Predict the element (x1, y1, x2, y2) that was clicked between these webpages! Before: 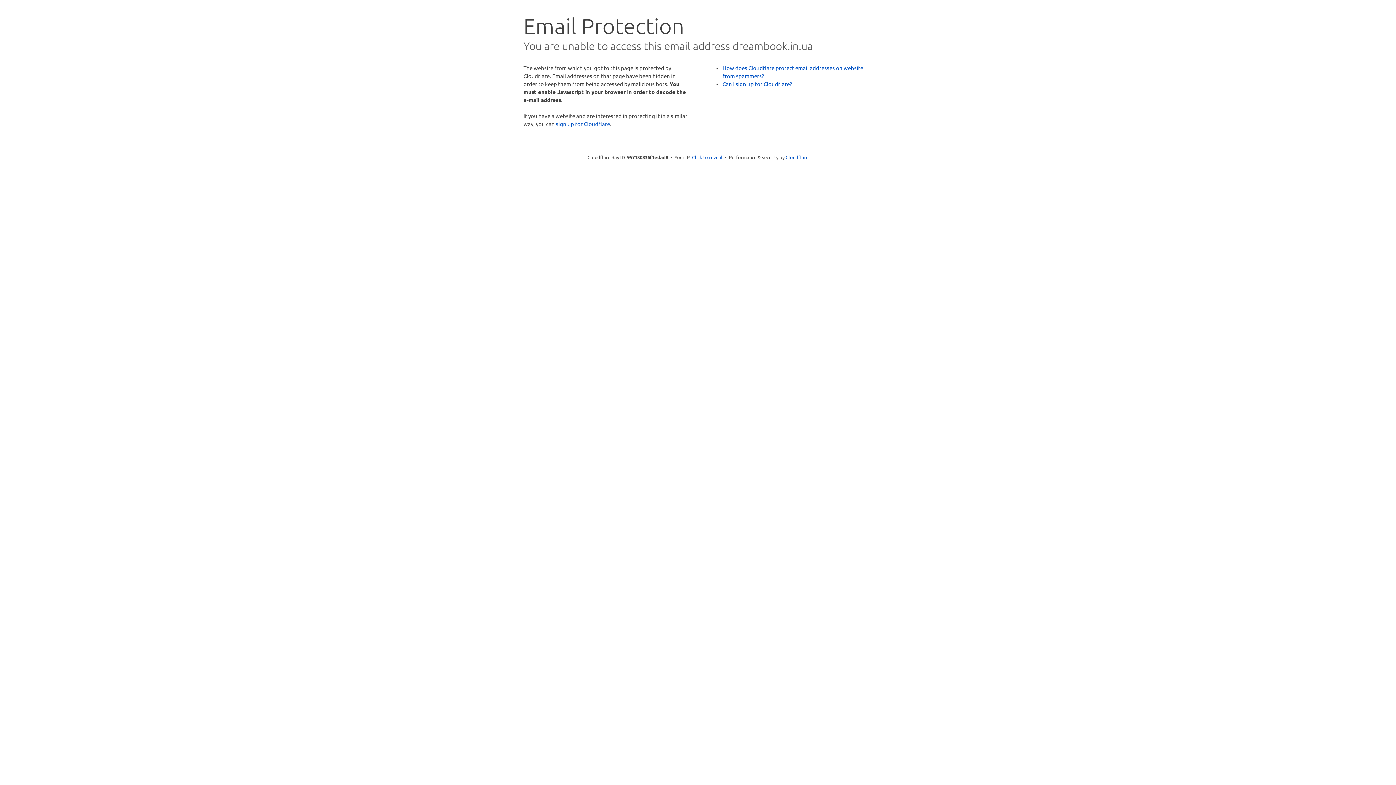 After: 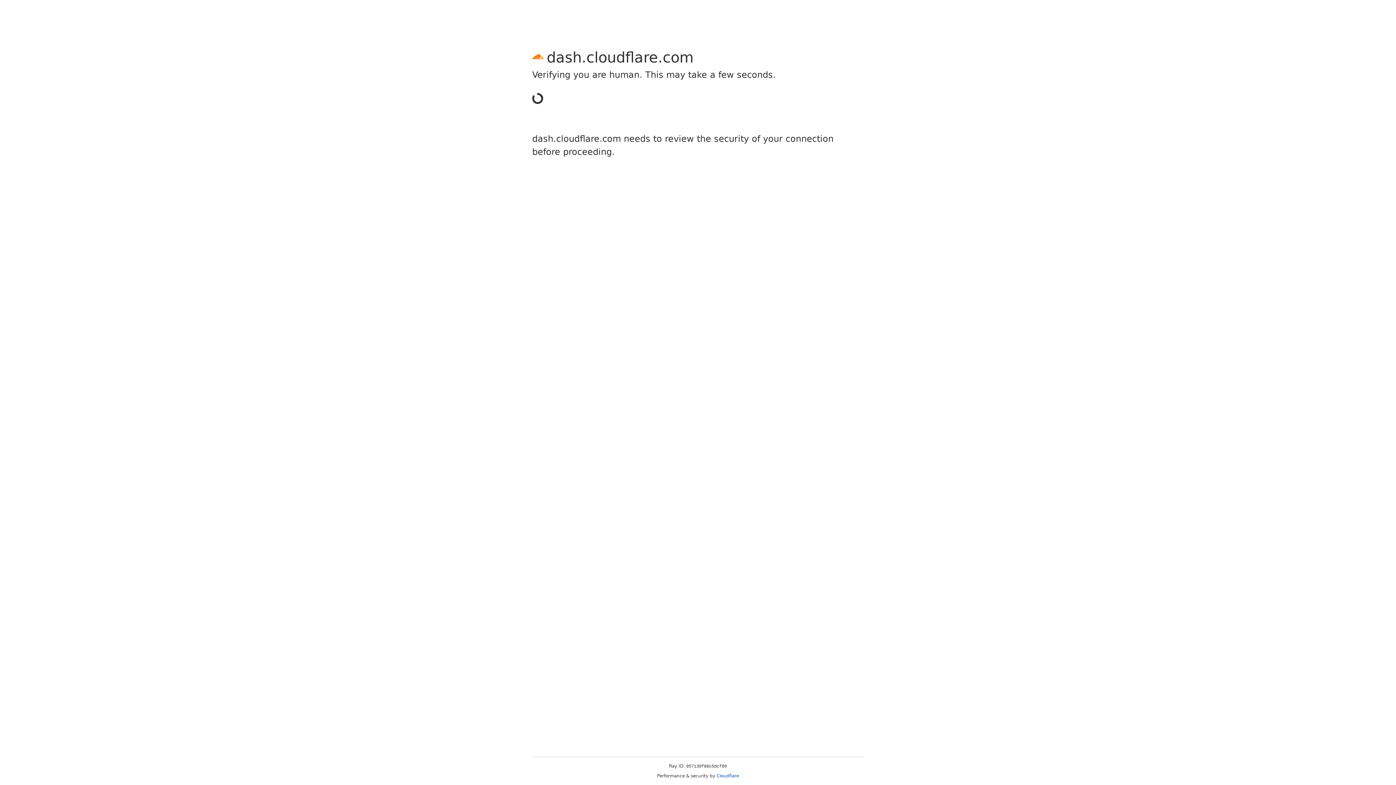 Action: label: sign up for Cloudflare bbox: (556, 120, 610, 127)